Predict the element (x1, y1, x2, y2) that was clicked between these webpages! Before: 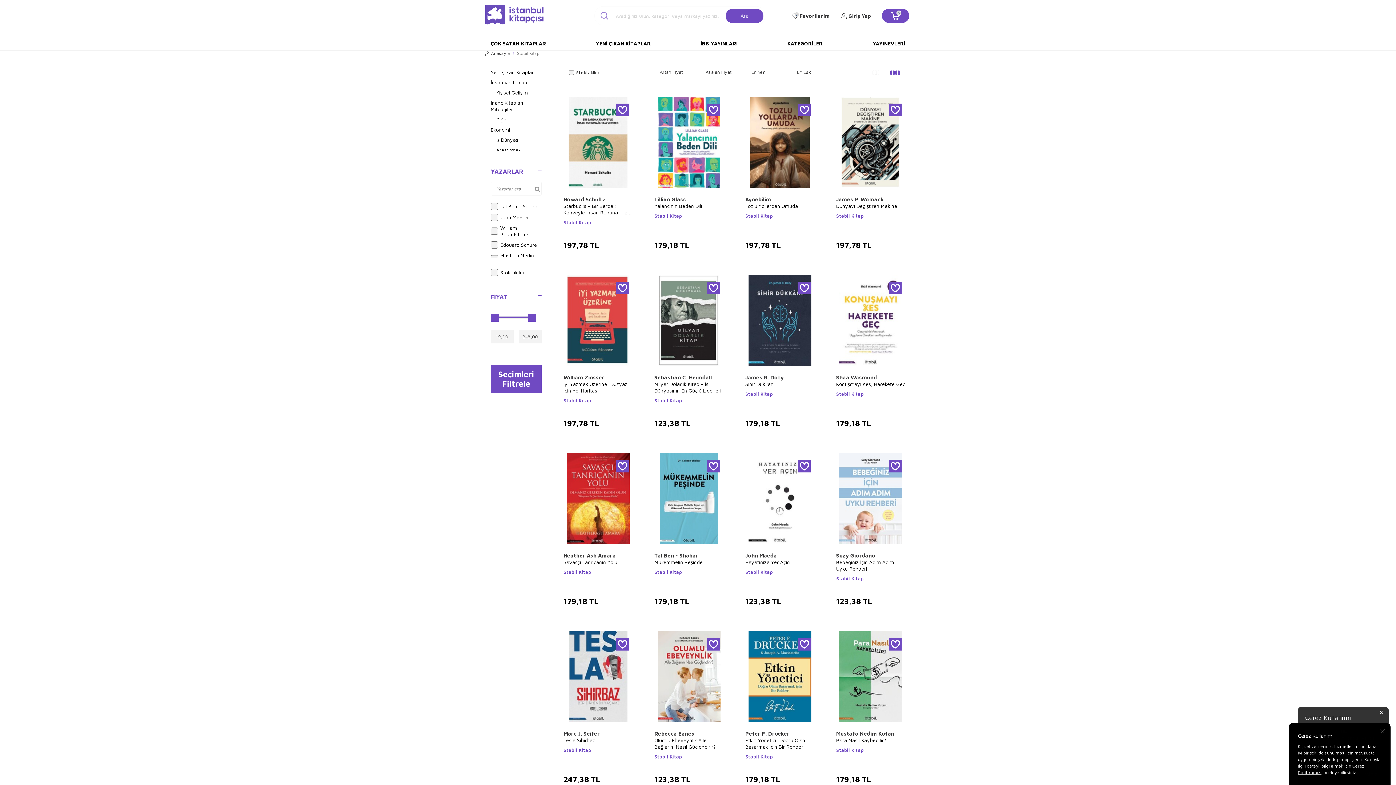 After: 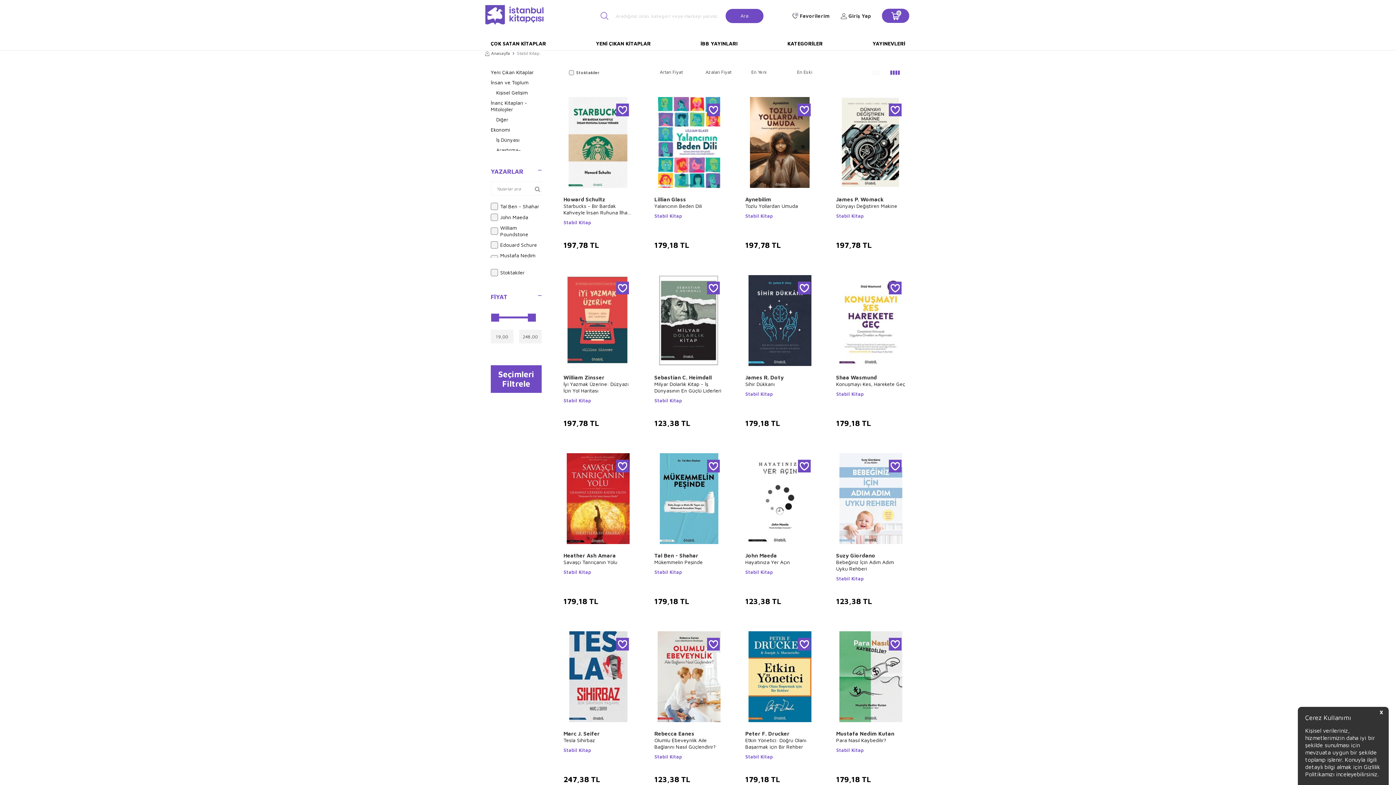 Action: bbox: (740, 754, 820, 760) label: Stabil Kitap